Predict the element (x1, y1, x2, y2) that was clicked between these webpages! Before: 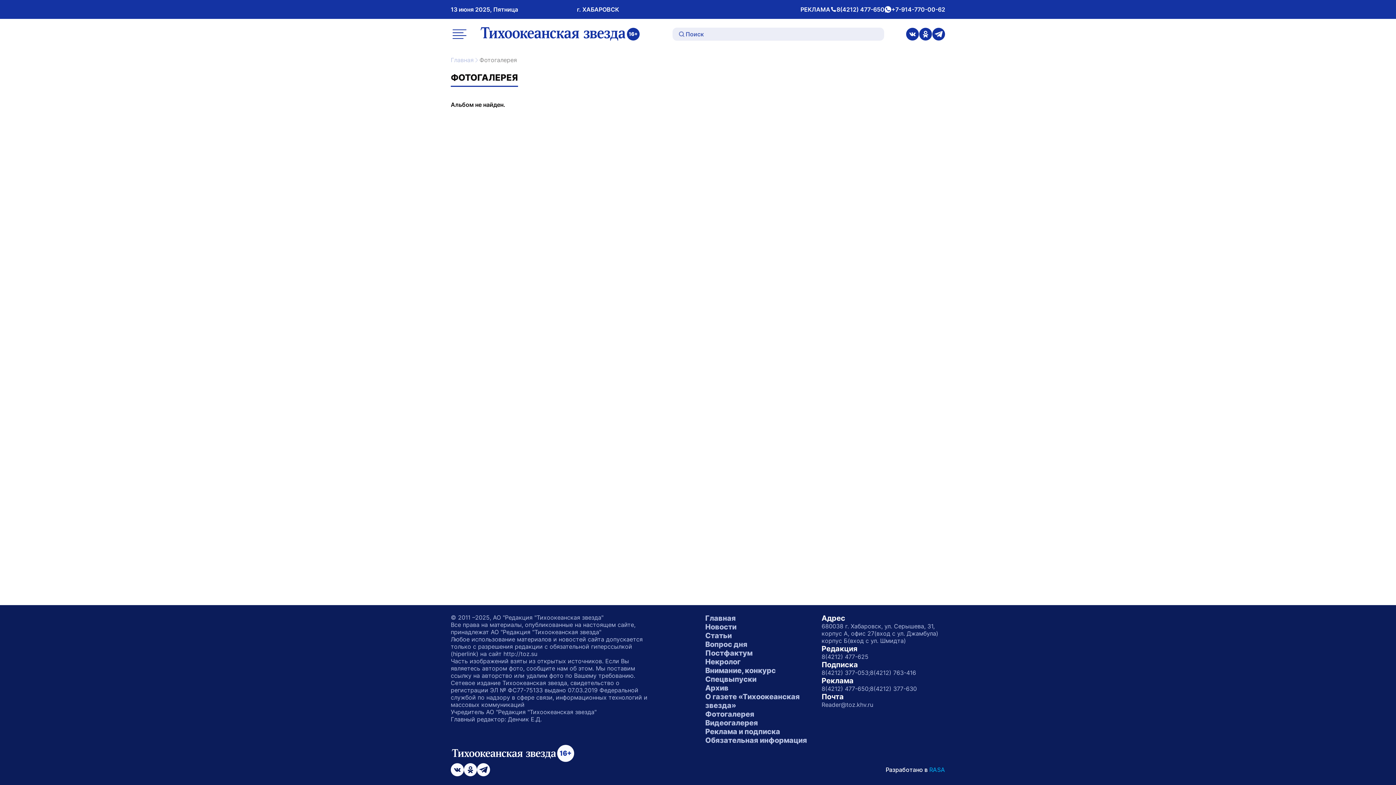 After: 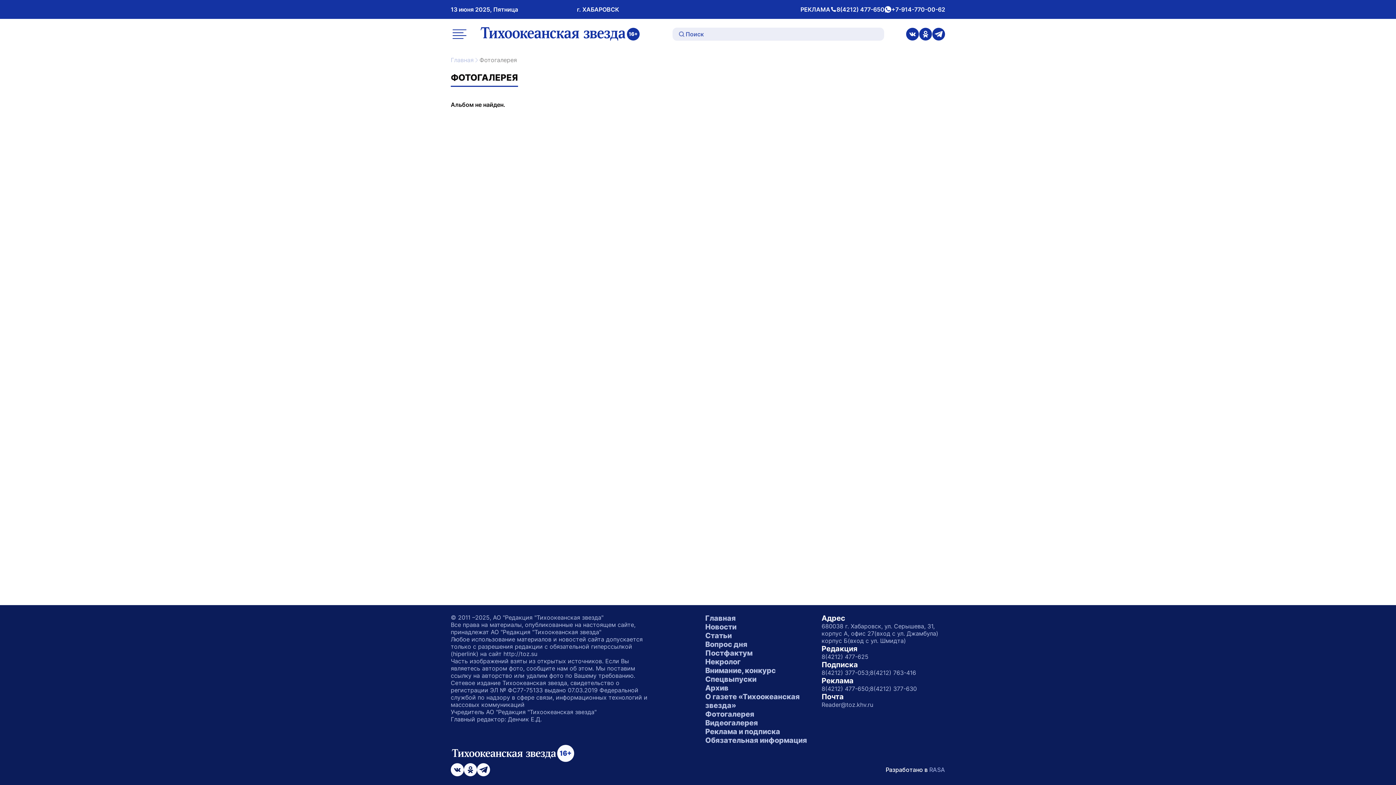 Action: label: RASA bbox: (929, 766, 945, 773)